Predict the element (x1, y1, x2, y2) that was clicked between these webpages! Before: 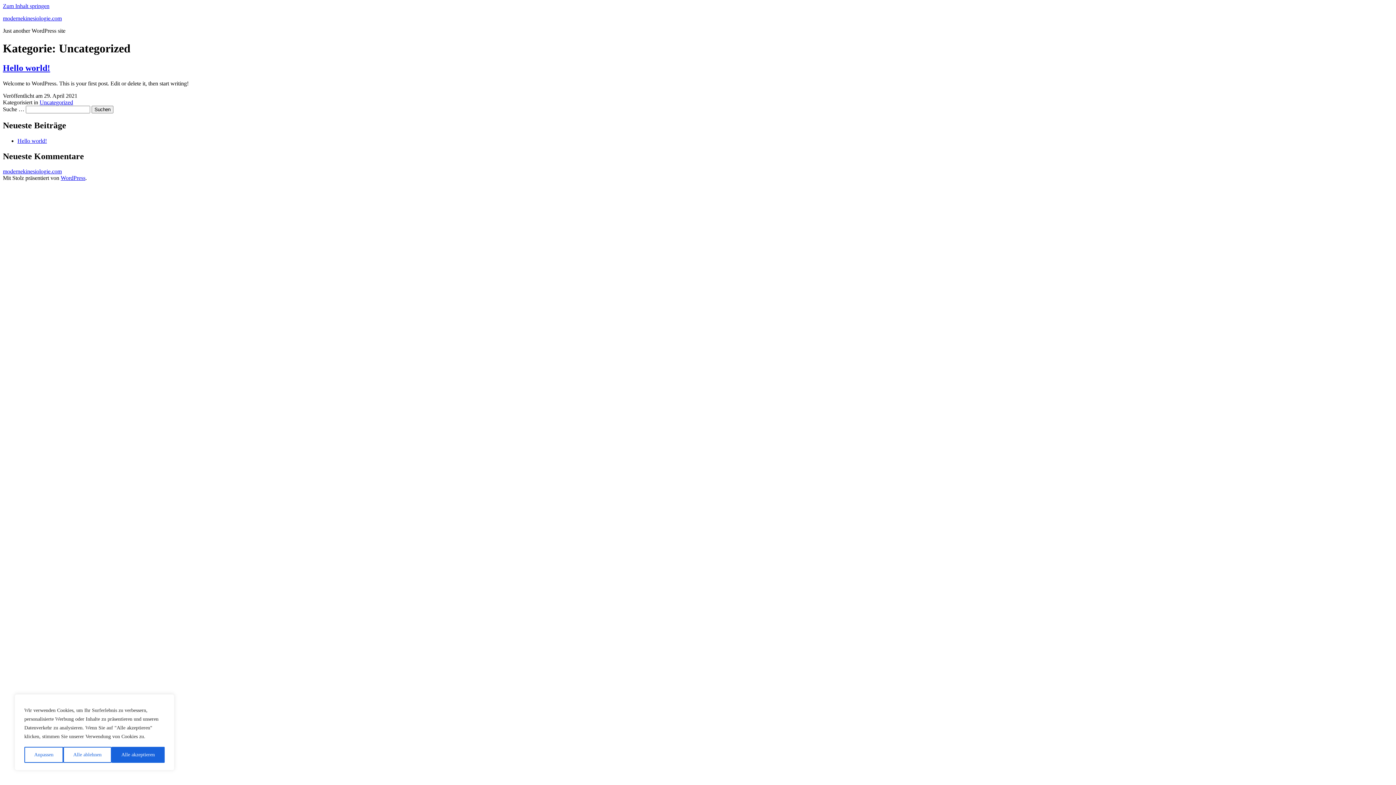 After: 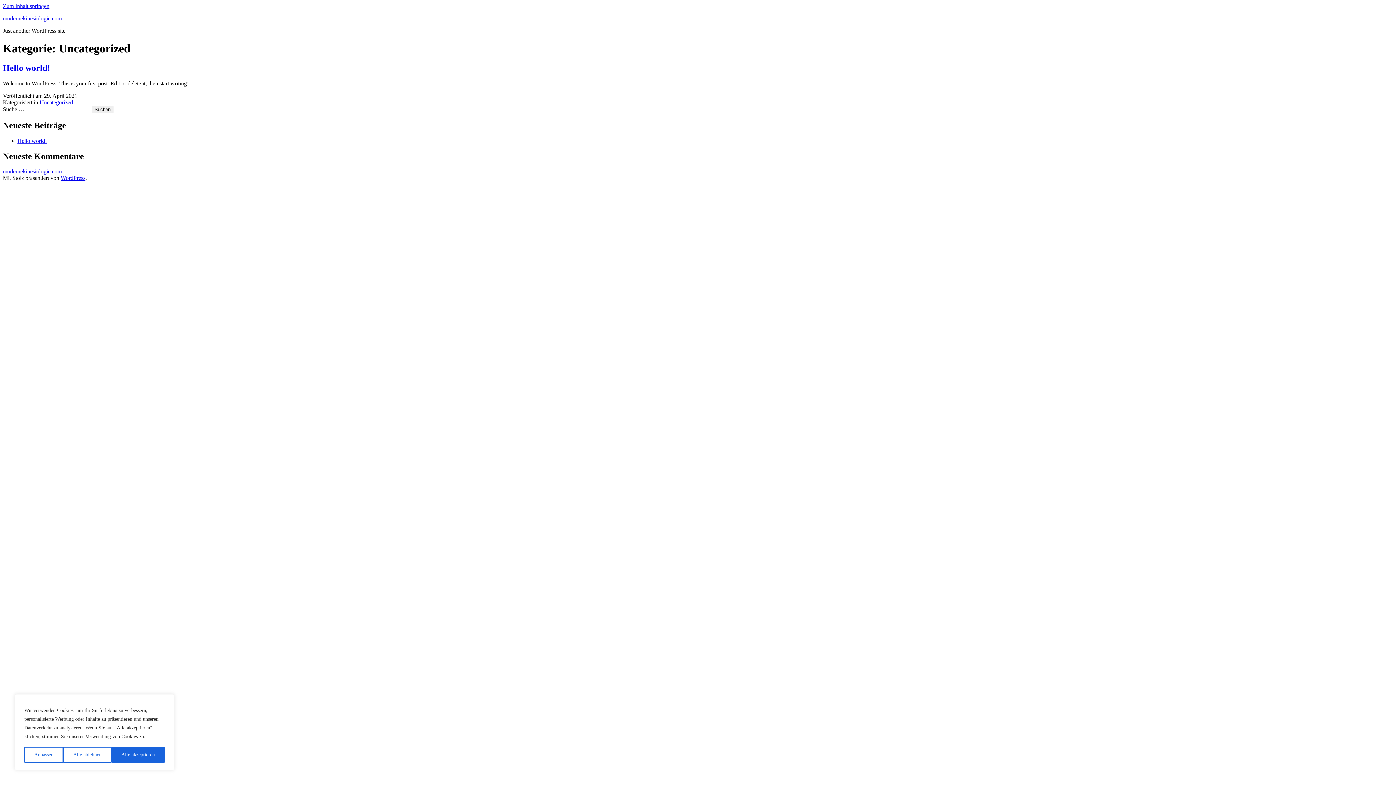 Action: label: Uncategorized bbox: (39, 99, 73, 105)